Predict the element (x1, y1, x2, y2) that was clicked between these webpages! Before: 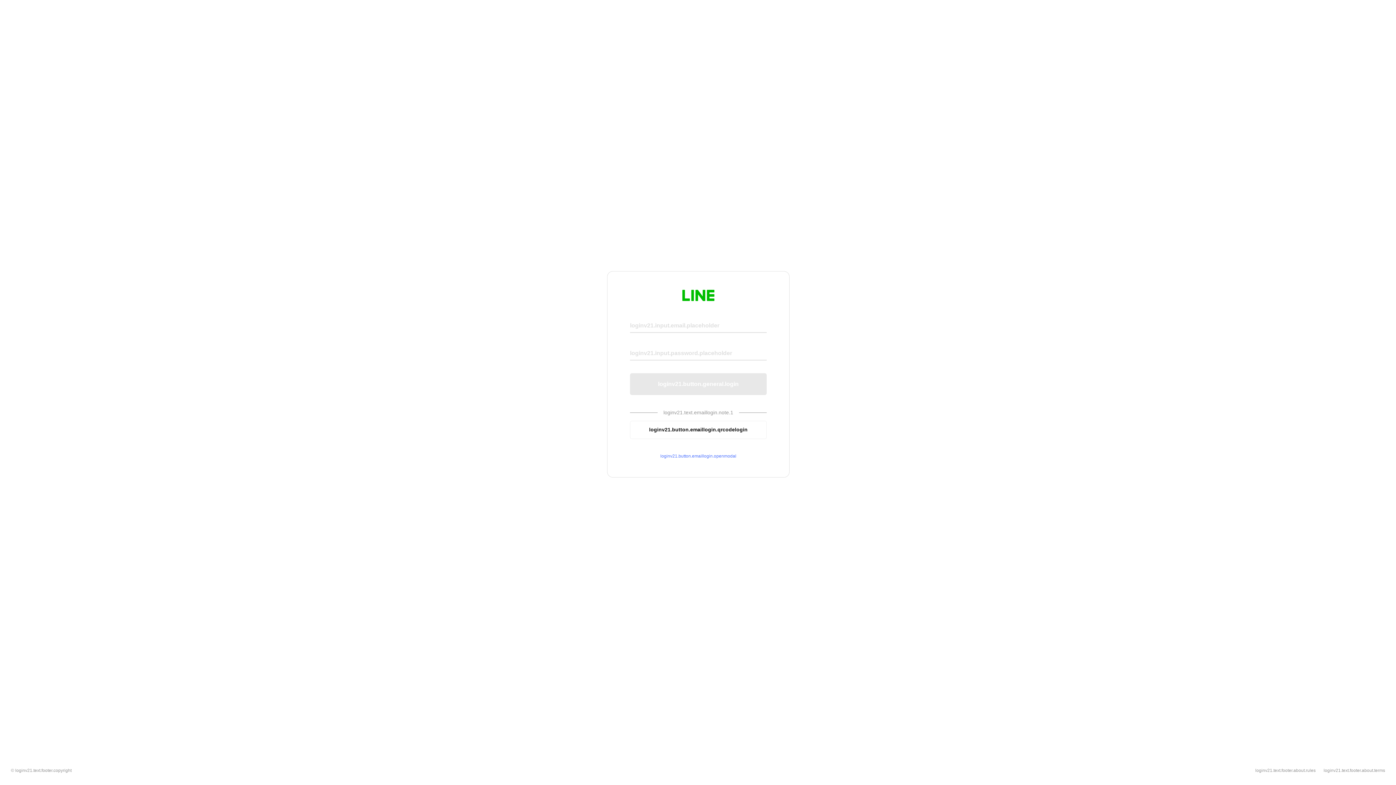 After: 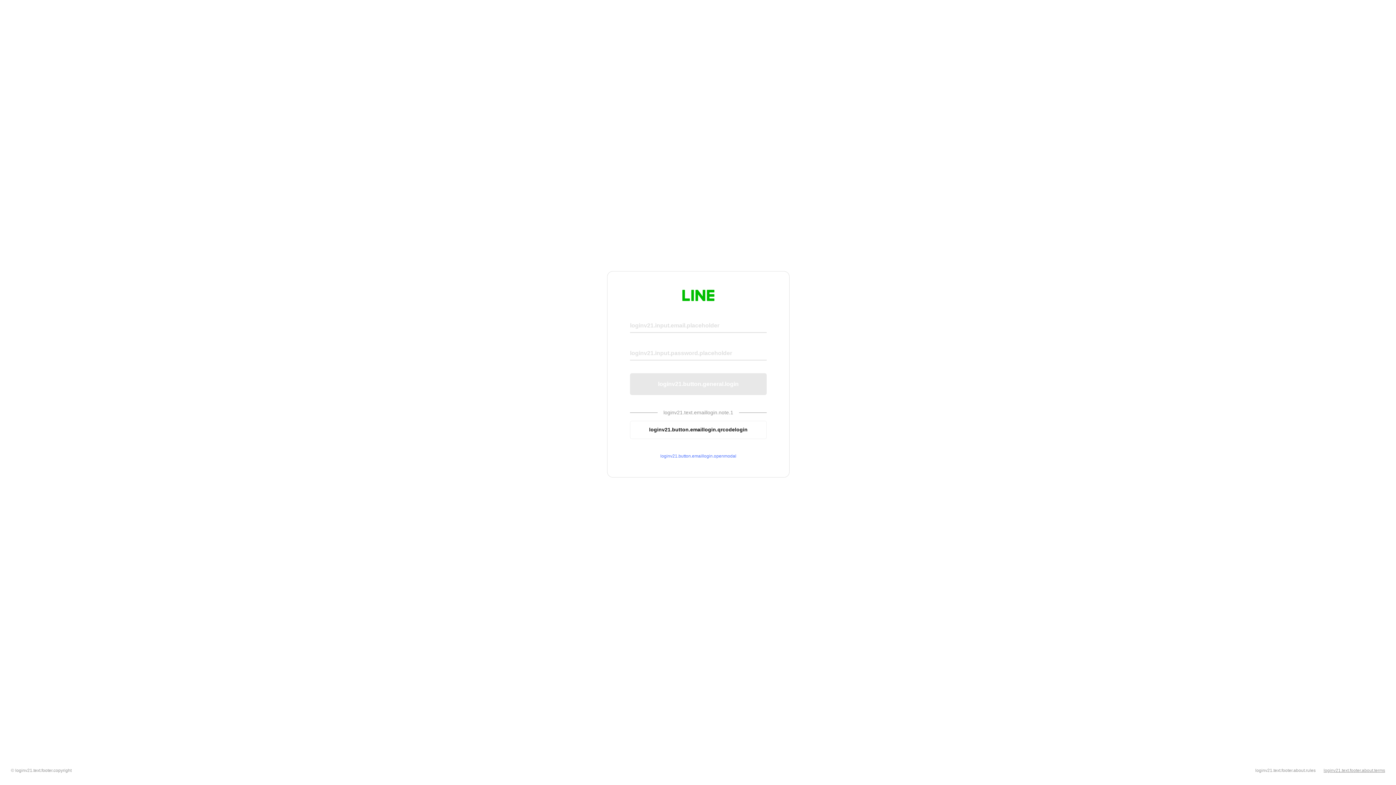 Action: bbox: (1324, 768, 1385, 773) label: loginv21.text.footer.about.terms